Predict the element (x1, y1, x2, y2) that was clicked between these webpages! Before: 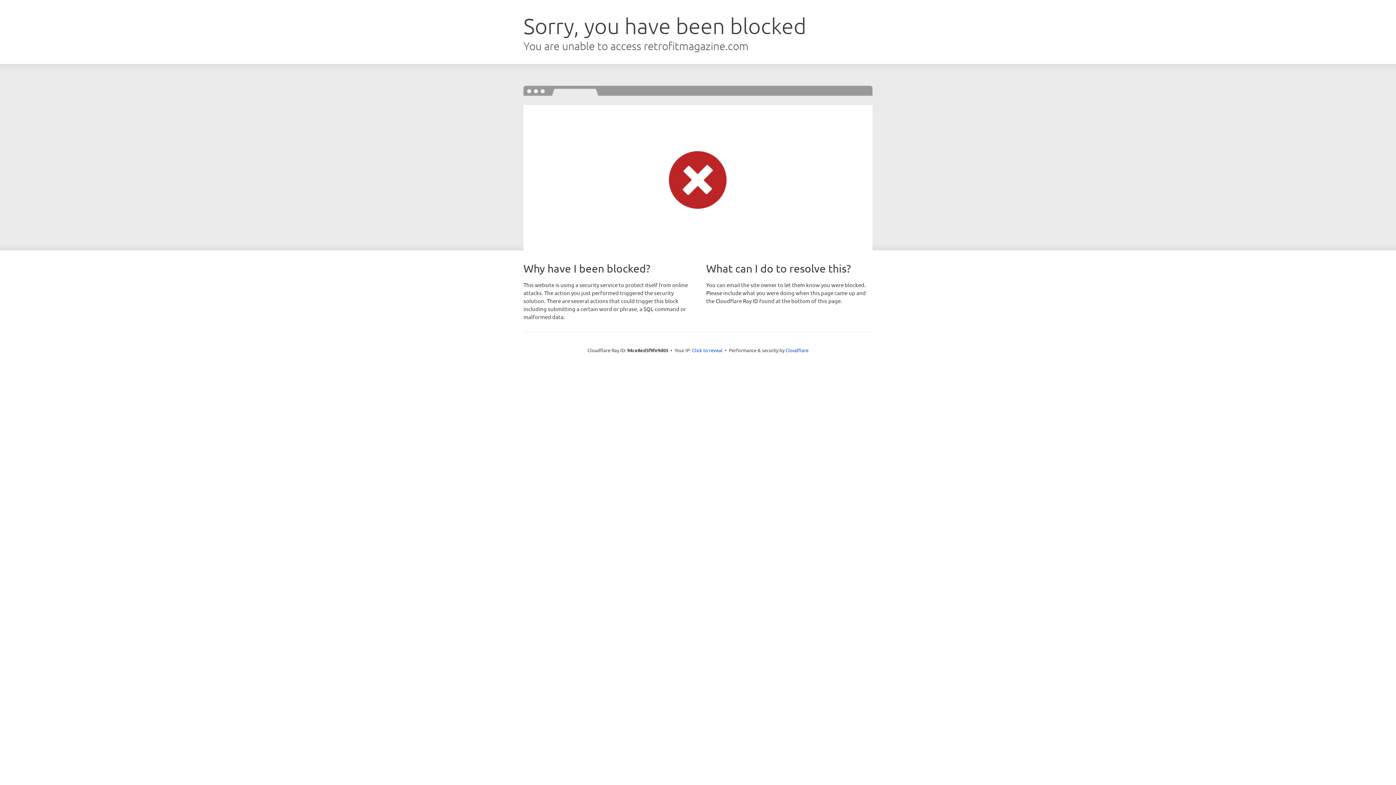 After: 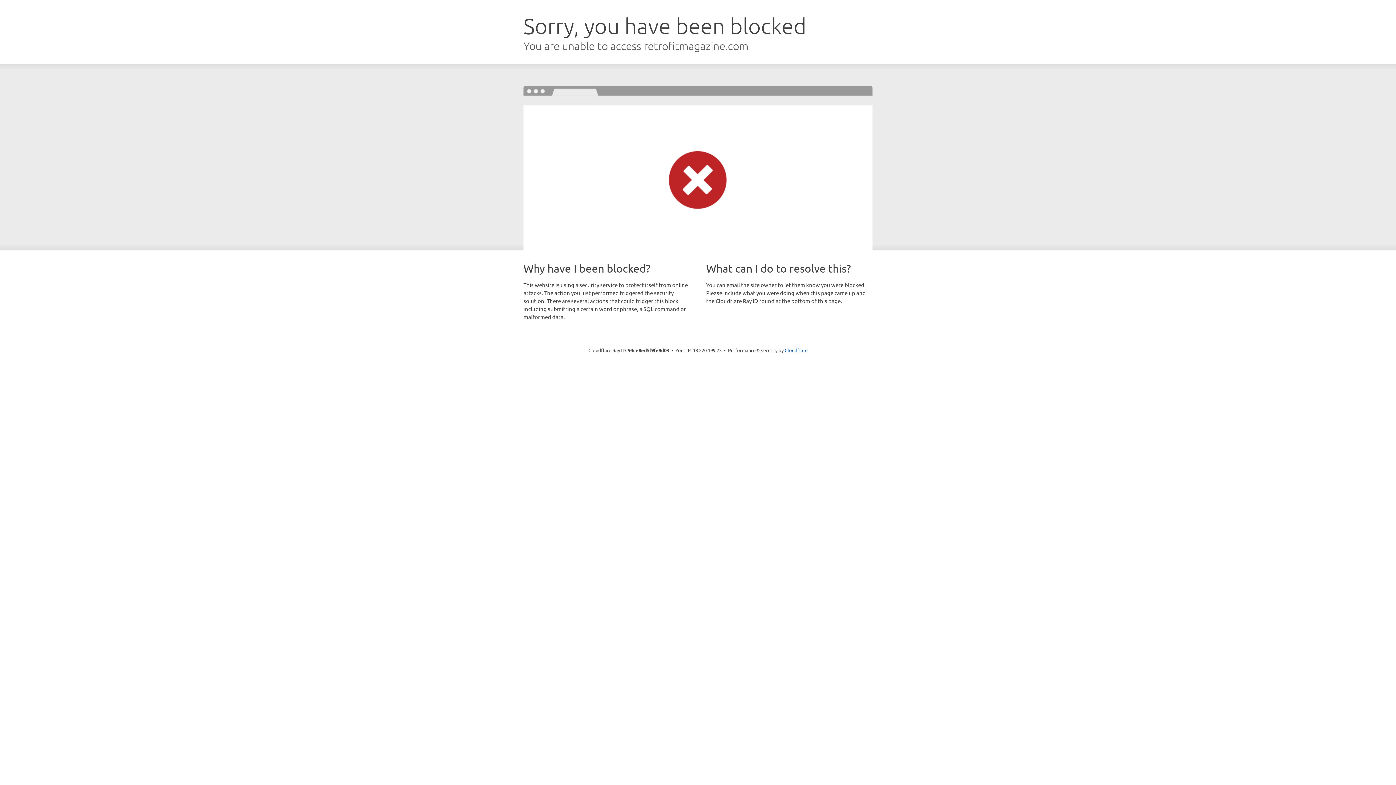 Action: bbox: (692, 346, 722, 353) label: Click to reveal